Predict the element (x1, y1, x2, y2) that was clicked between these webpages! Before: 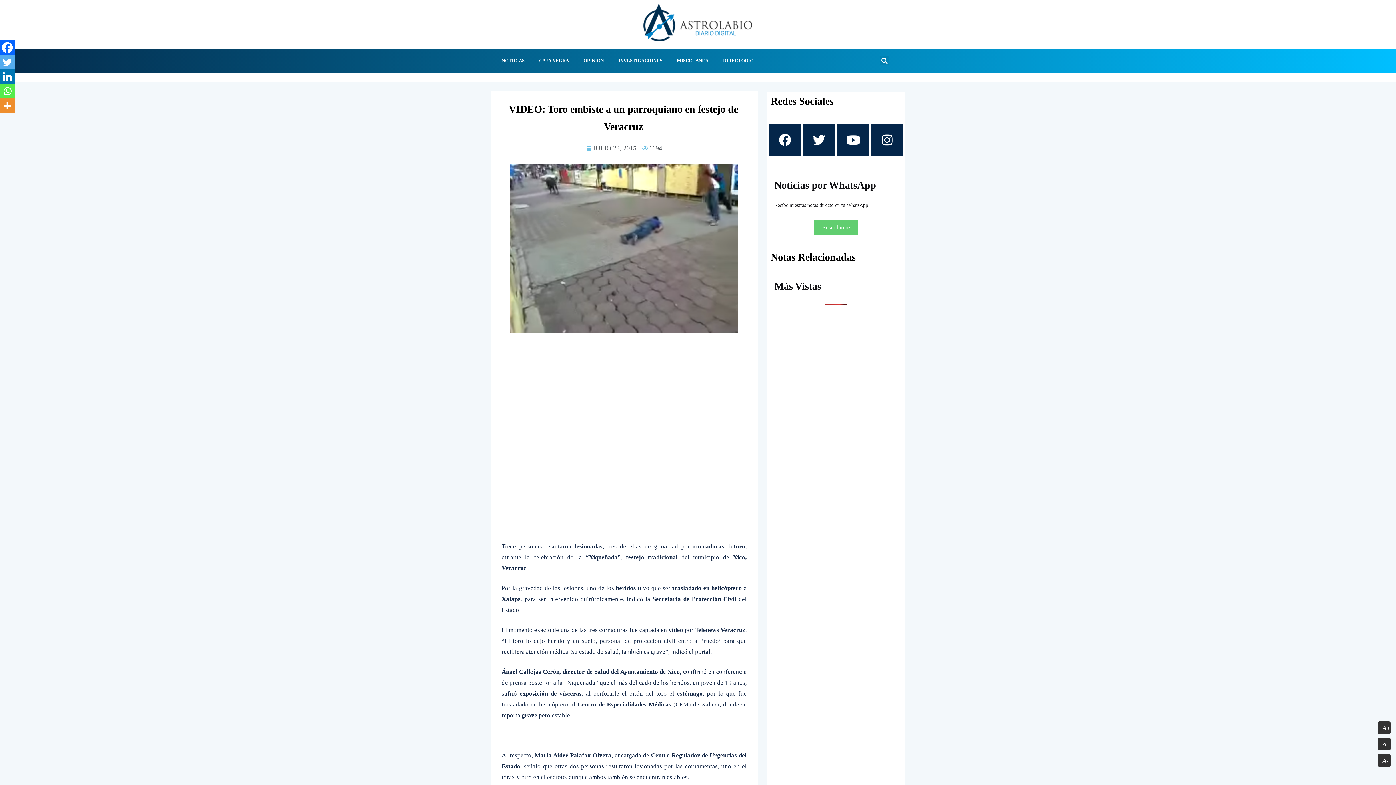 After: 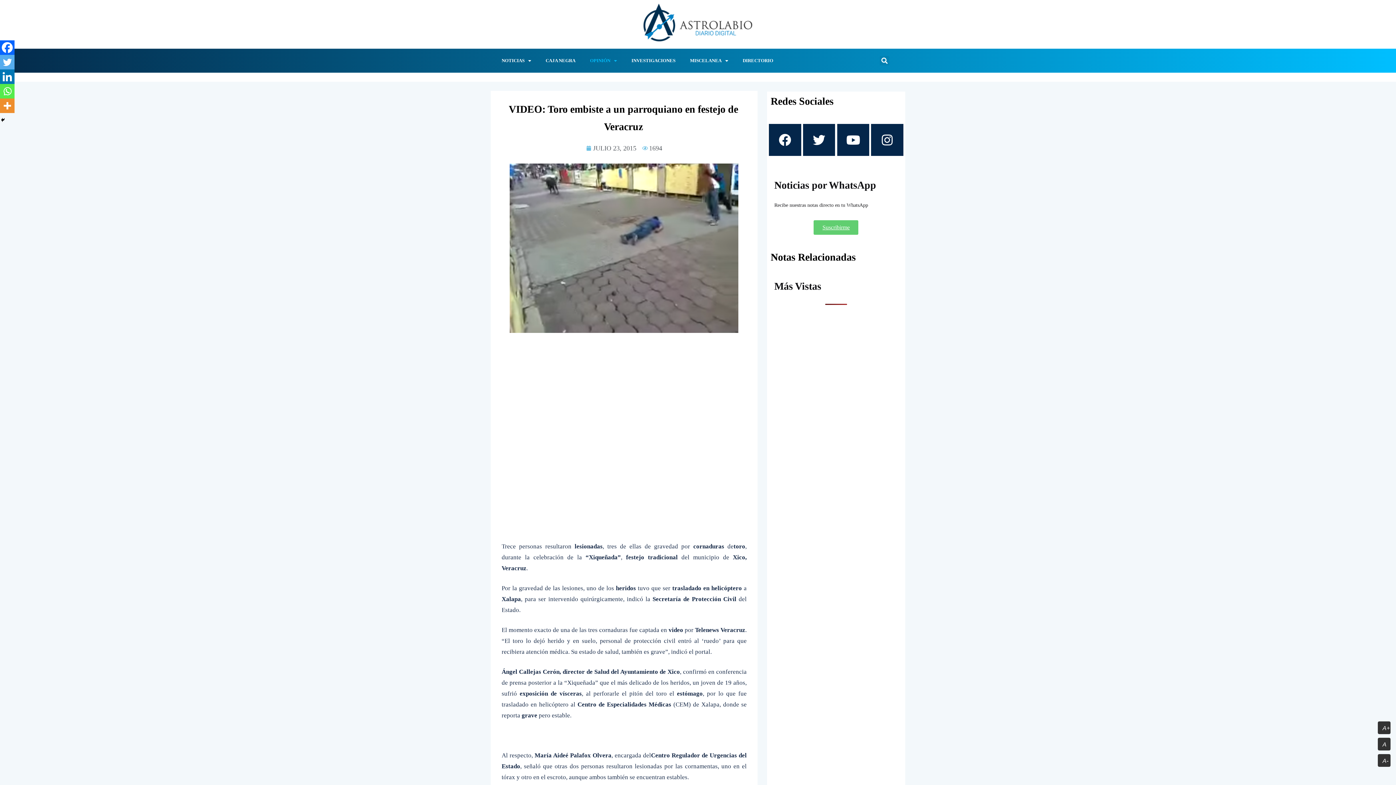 Action: label: OPINIÓN bbox: (576, 52, 611, 69)